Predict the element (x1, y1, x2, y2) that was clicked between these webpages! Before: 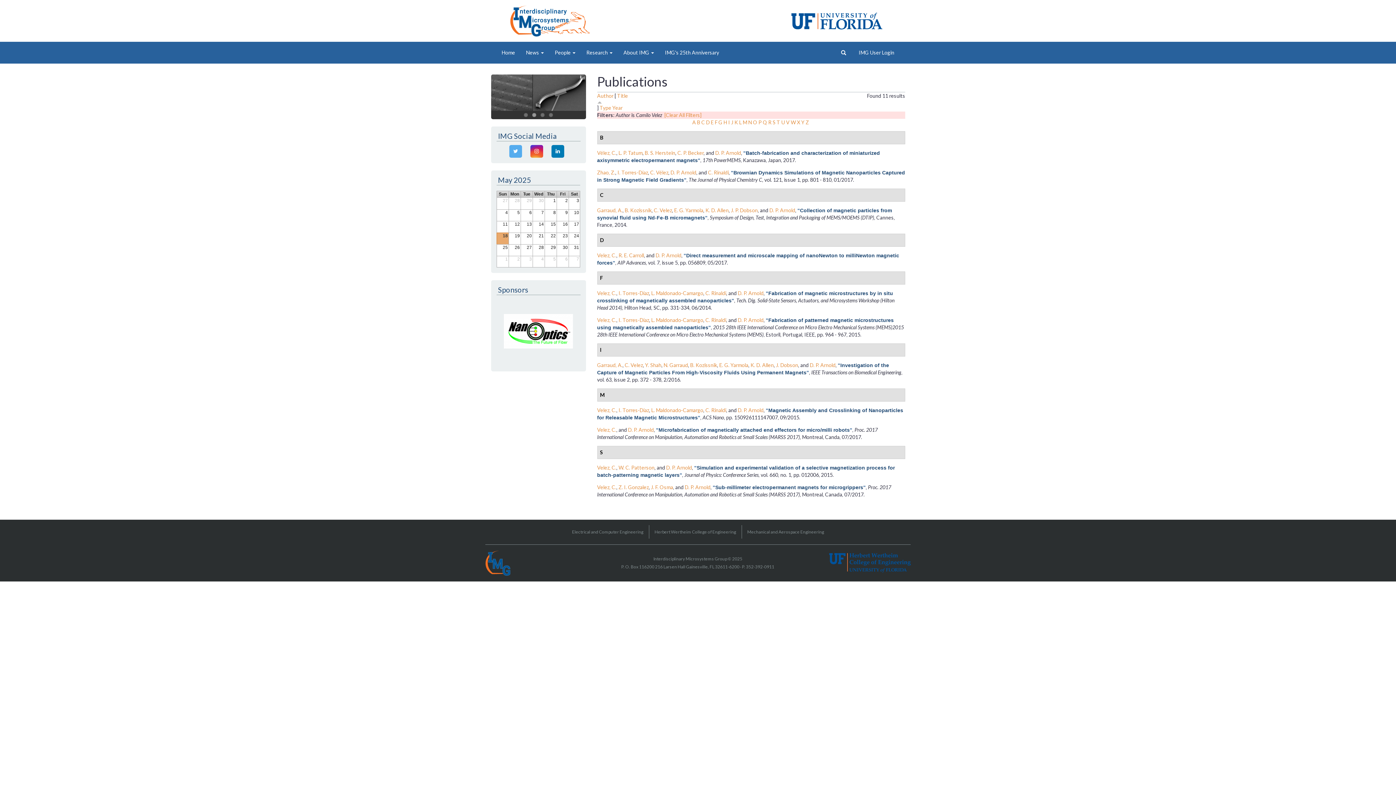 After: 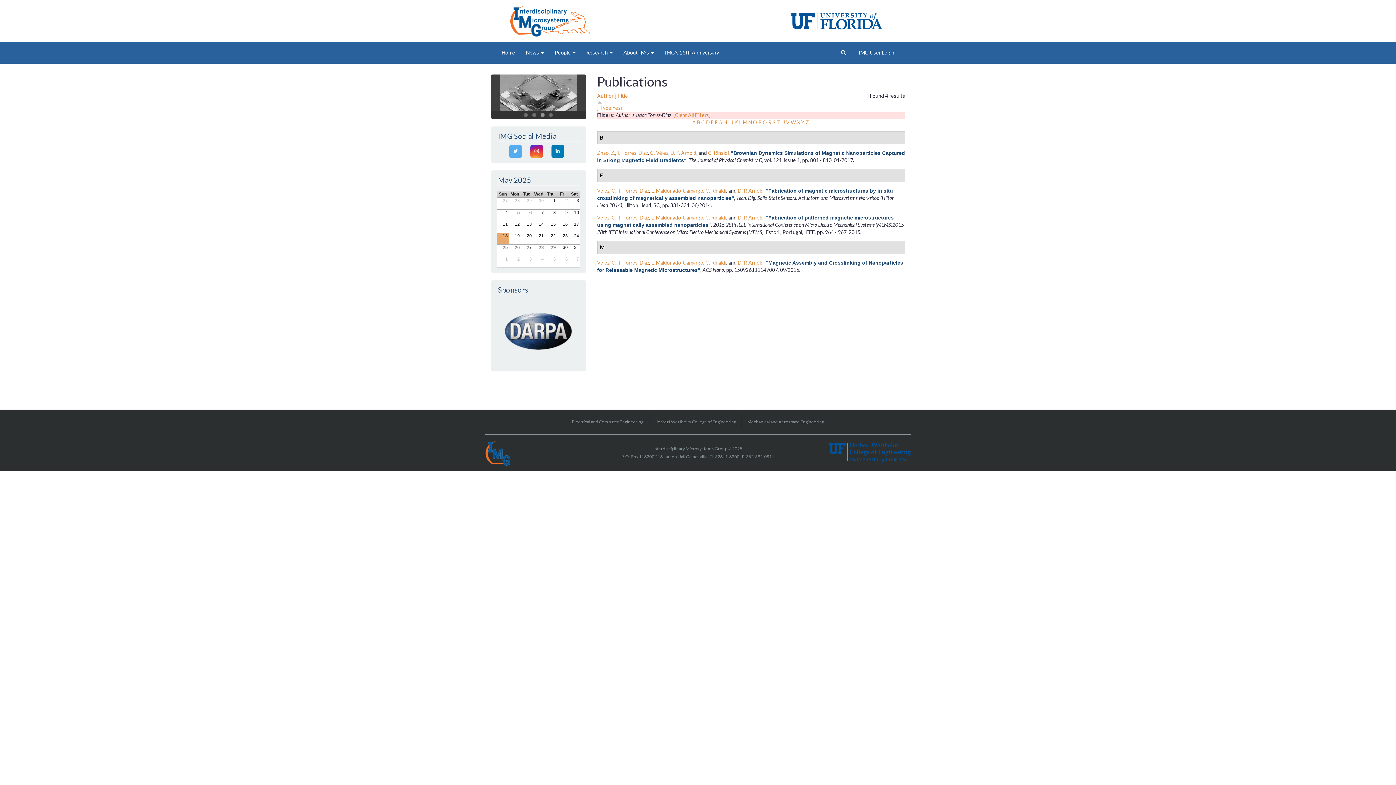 Action: bbox: (618, 290, 649, 296) label: I. Torres-Díaz